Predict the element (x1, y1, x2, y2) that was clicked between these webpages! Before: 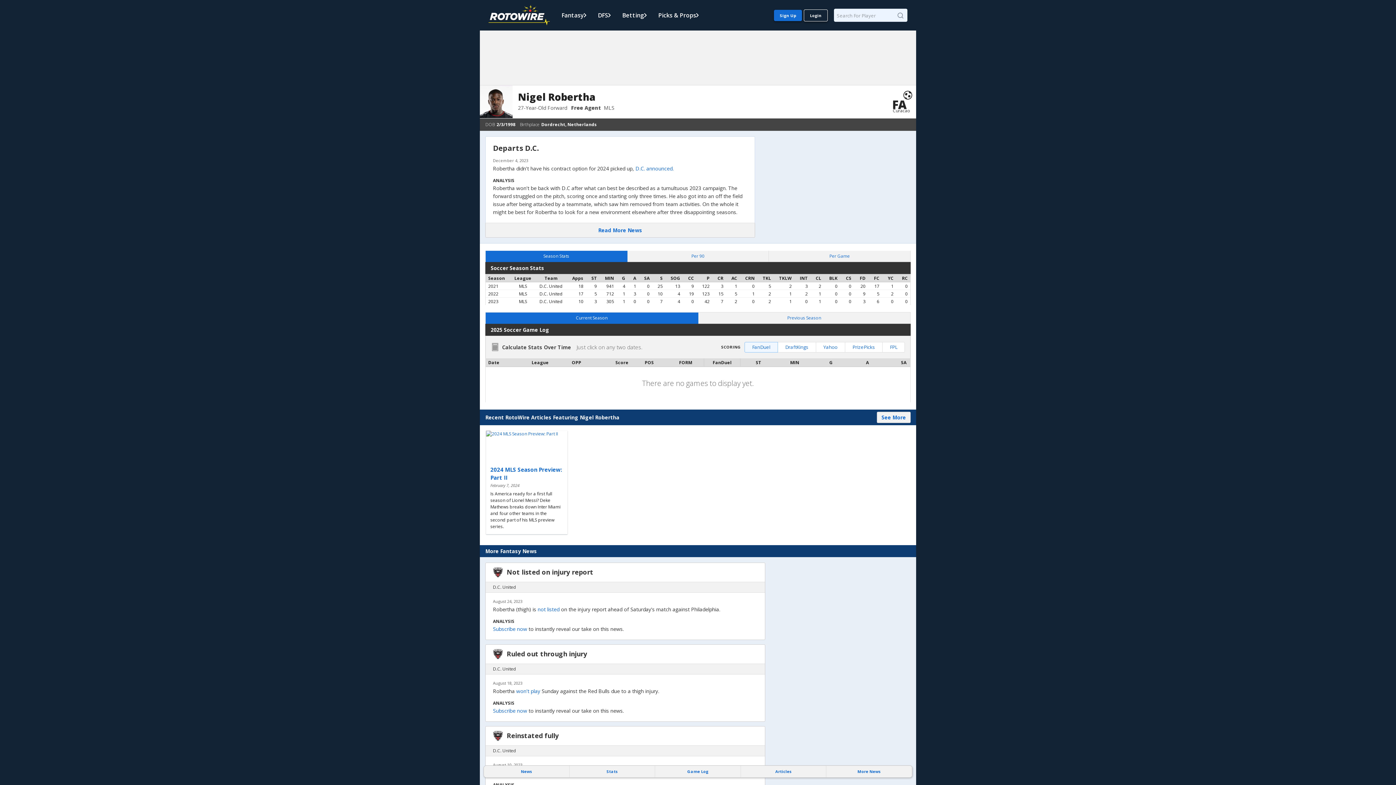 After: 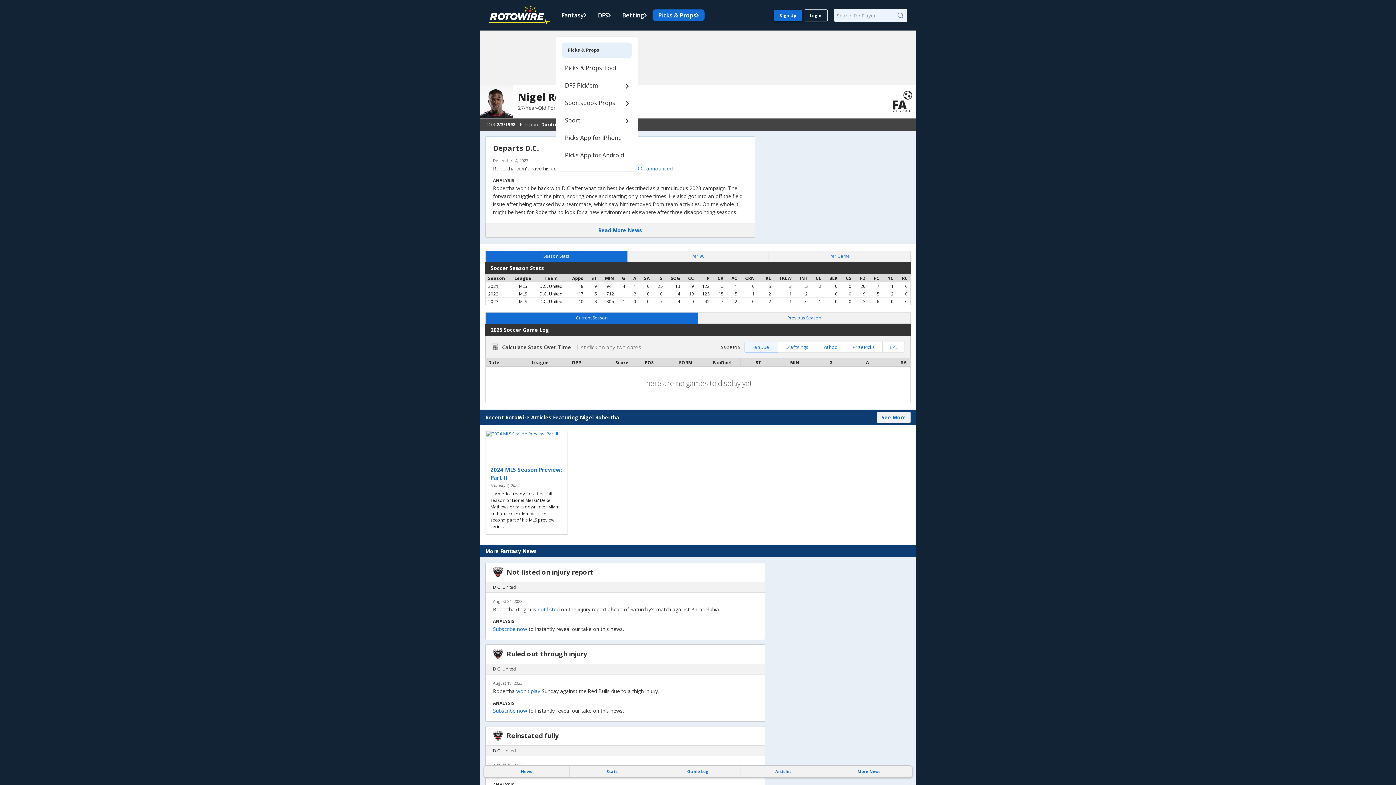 Action: label: Picks & Props bbox: (652, 9, 704, 21)